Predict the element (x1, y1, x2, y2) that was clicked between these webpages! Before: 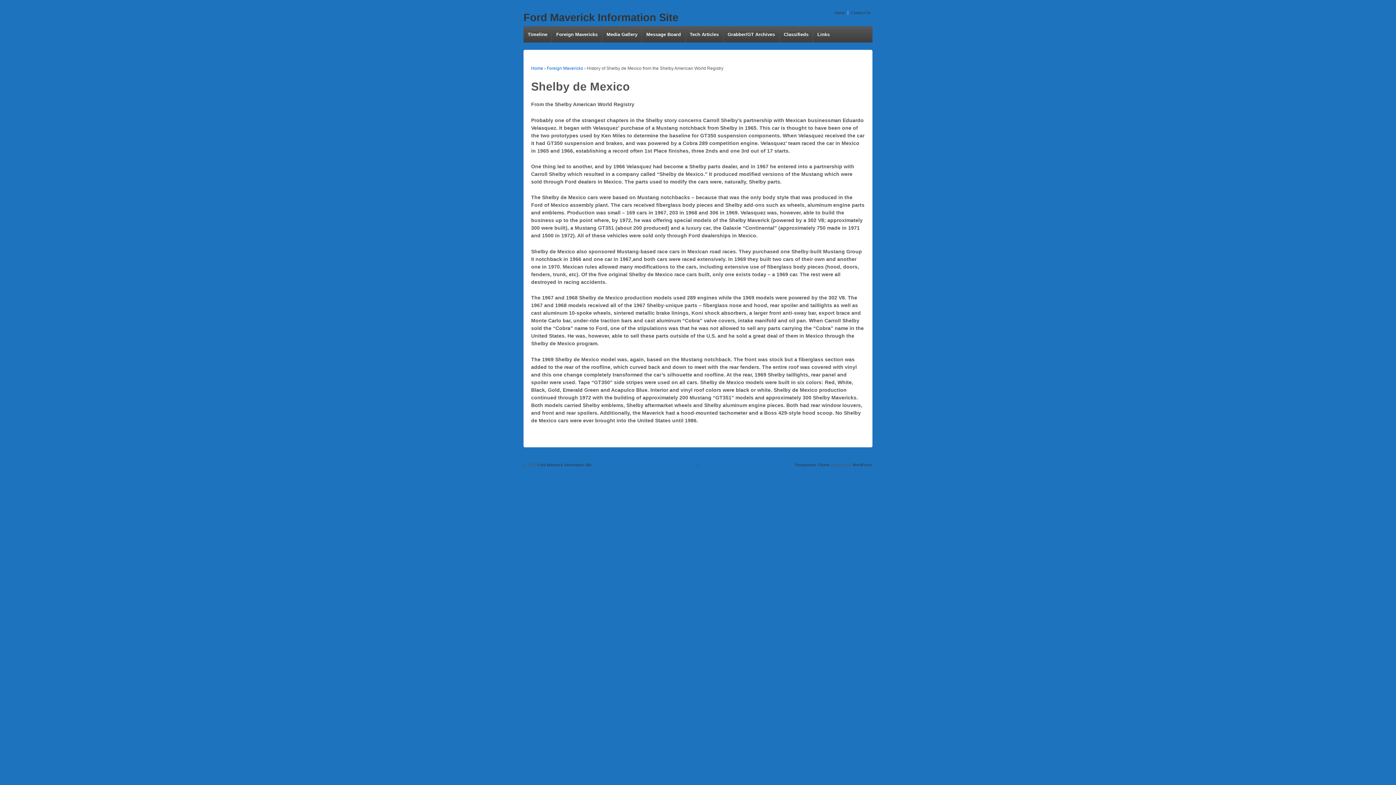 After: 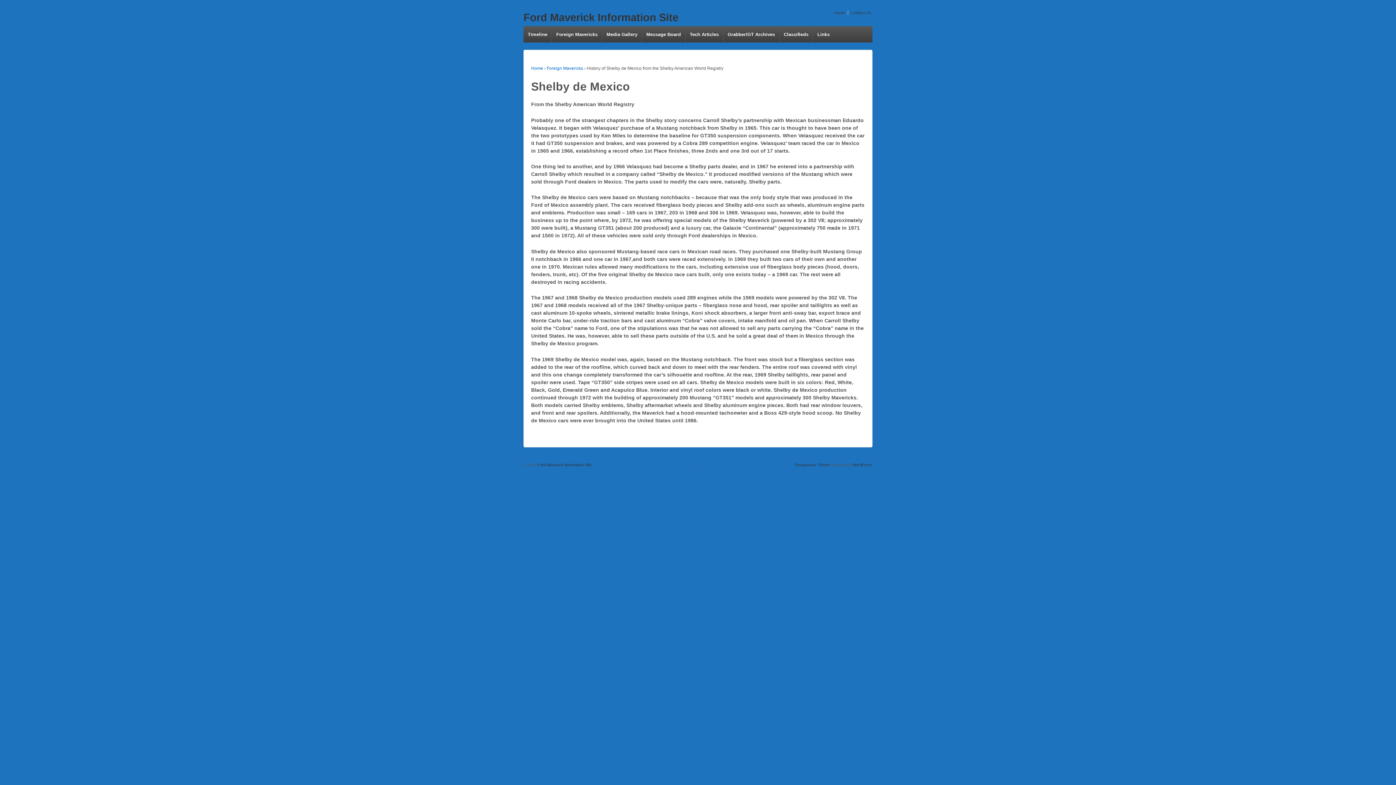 Action: bbox: (697, 463, 699, 467) label: ↑